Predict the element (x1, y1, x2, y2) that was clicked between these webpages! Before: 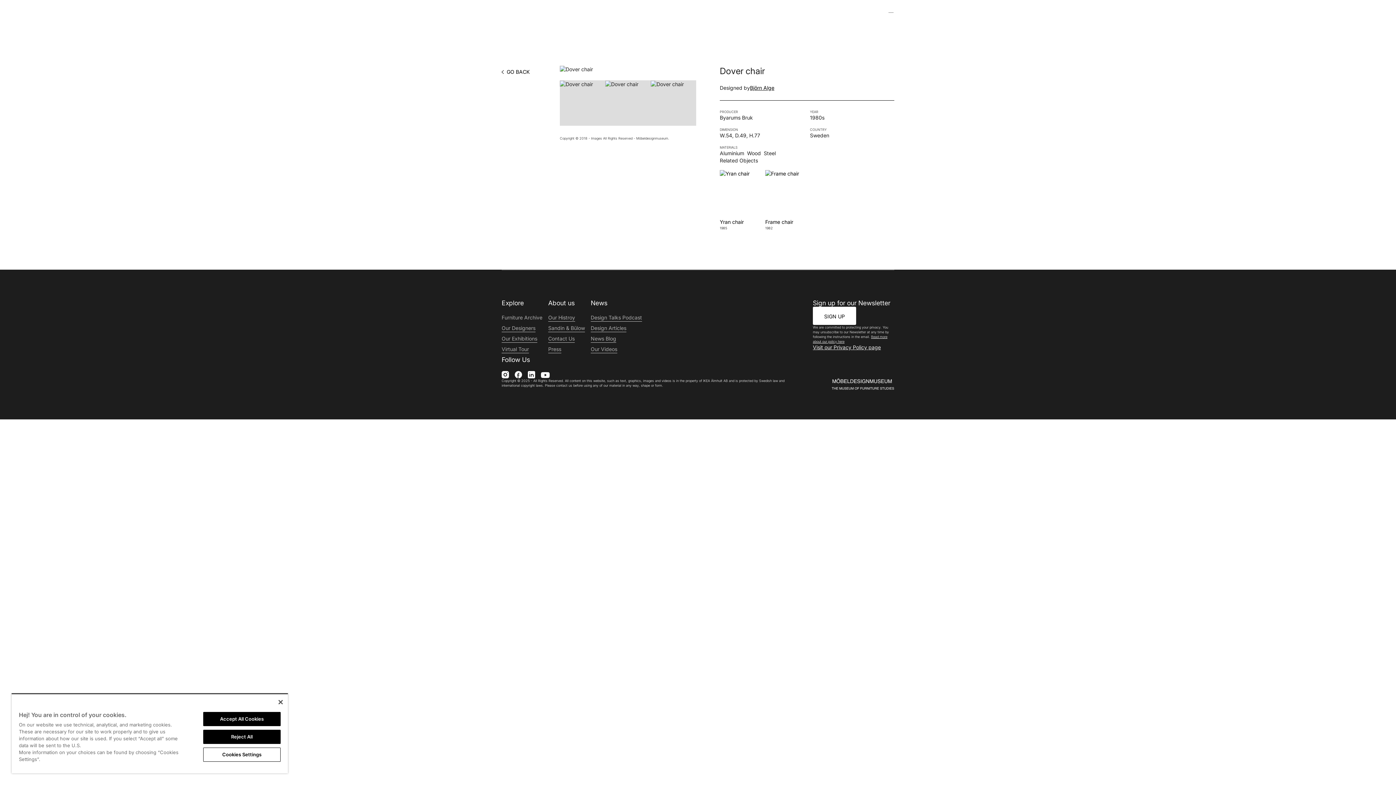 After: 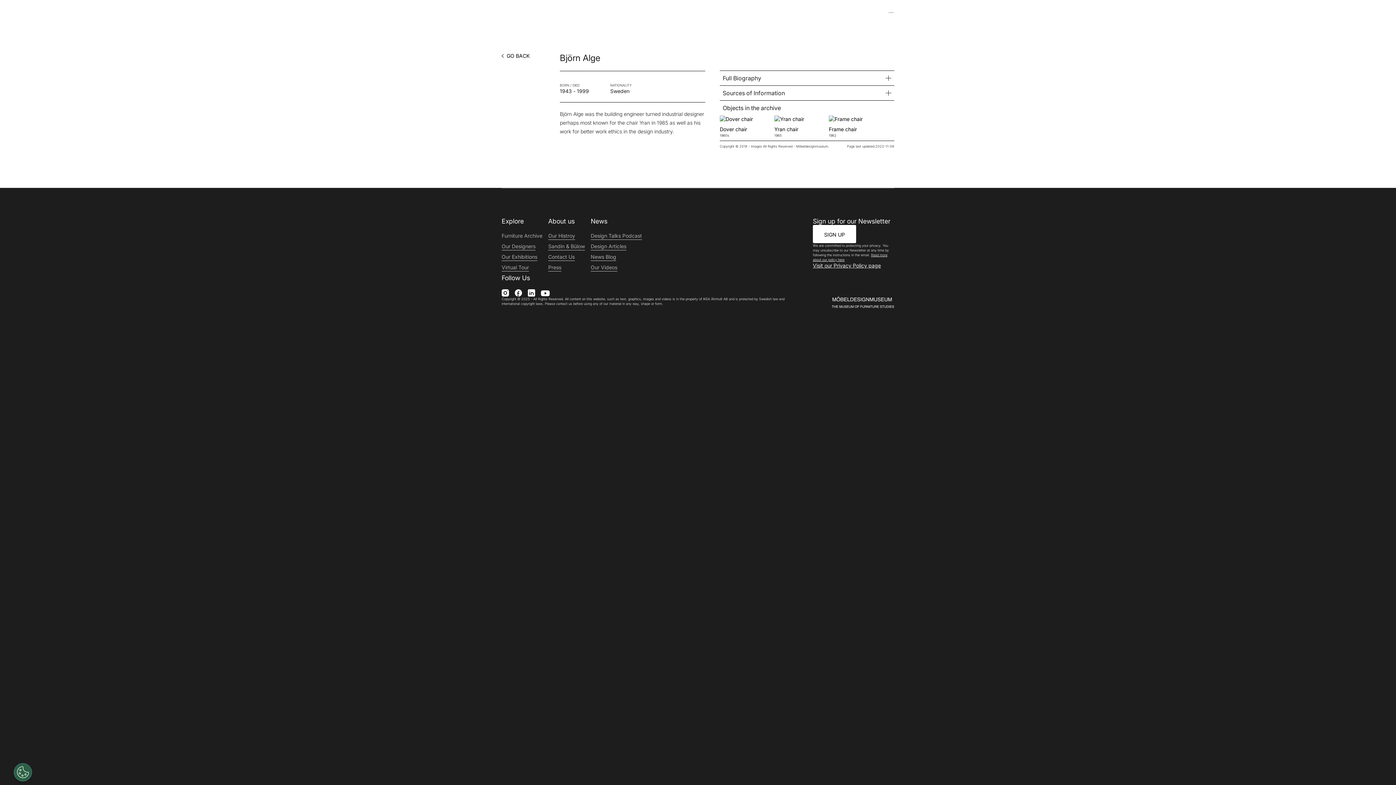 Action: bbox: (750, 84, 774, 91) label: go-to-designer-page